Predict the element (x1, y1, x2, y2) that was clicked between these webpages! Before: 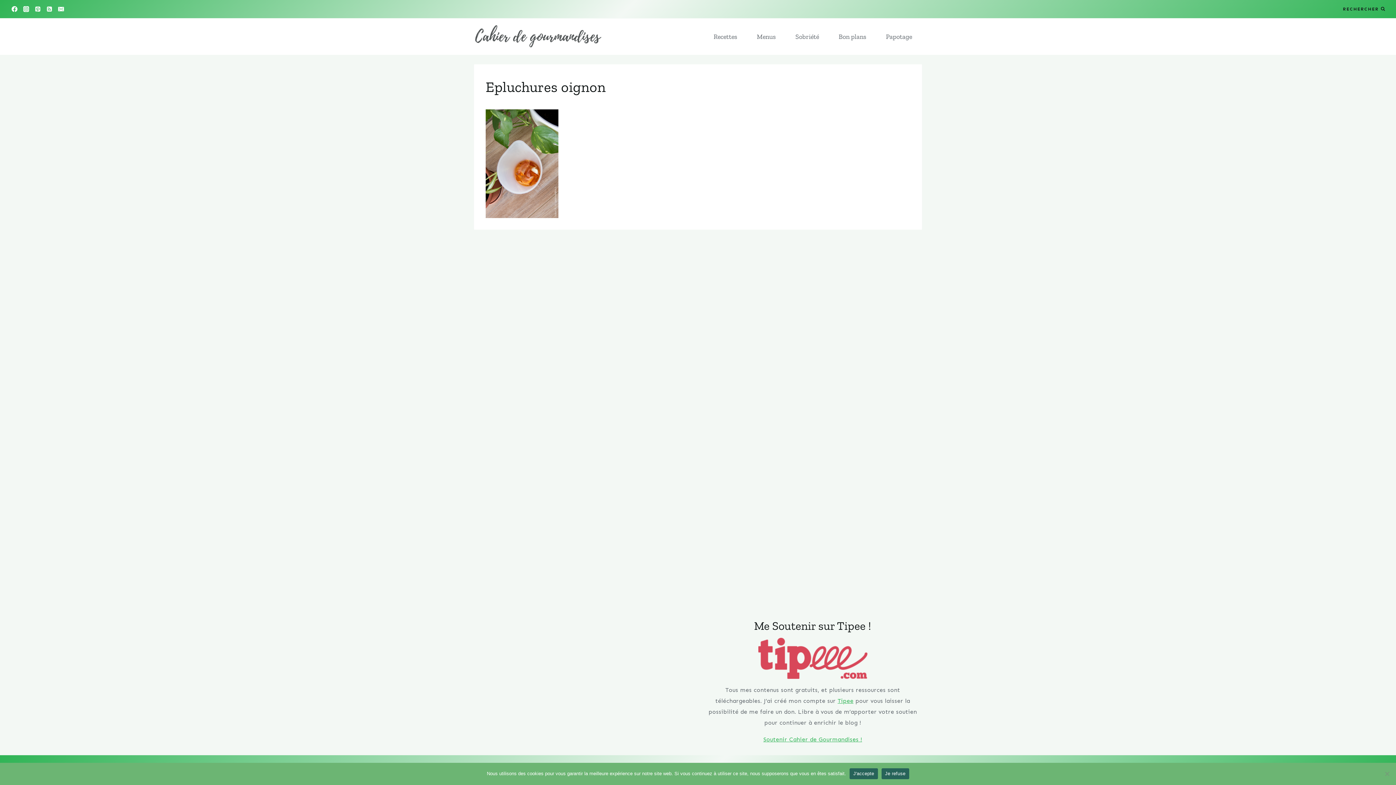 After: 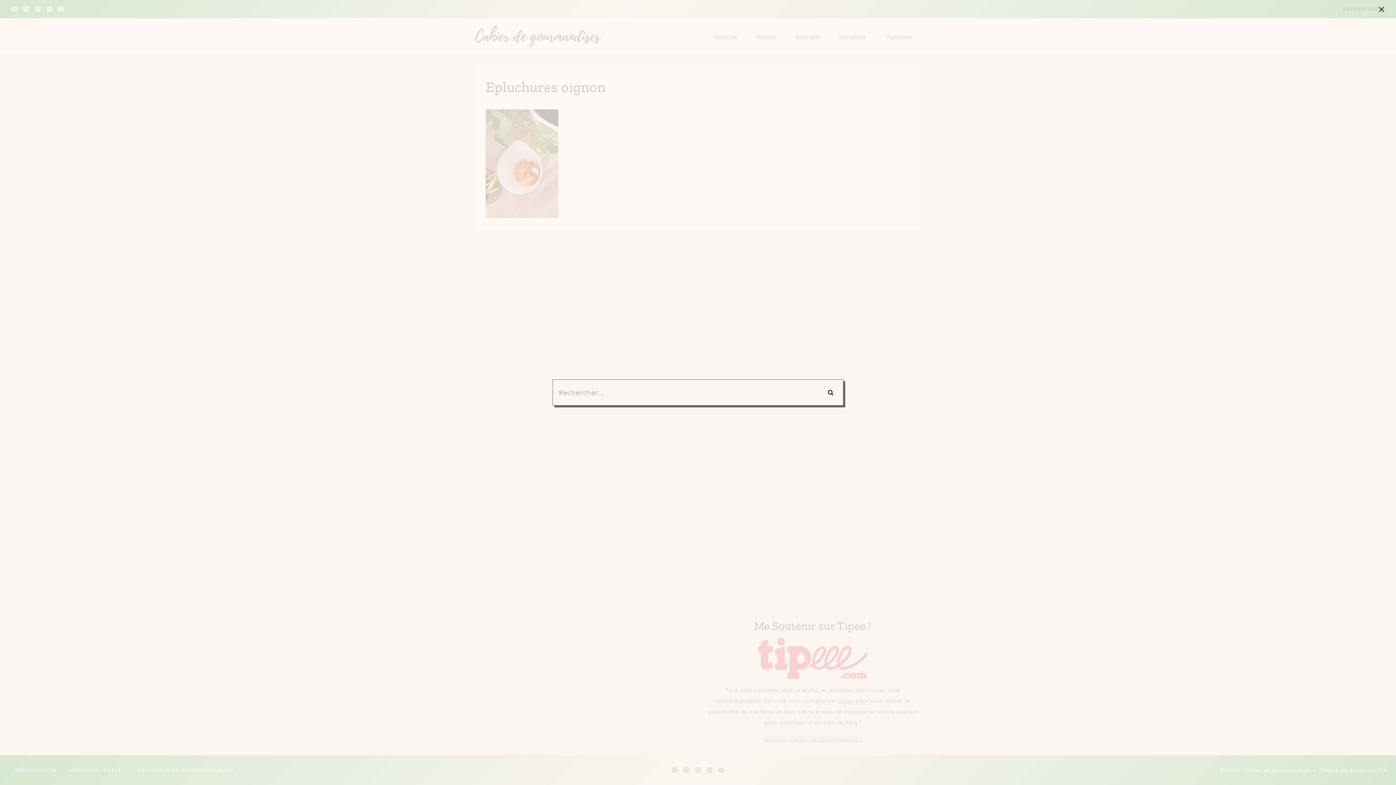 Action: label: View Search Form bbox: (1341, 3, 1387, 14)